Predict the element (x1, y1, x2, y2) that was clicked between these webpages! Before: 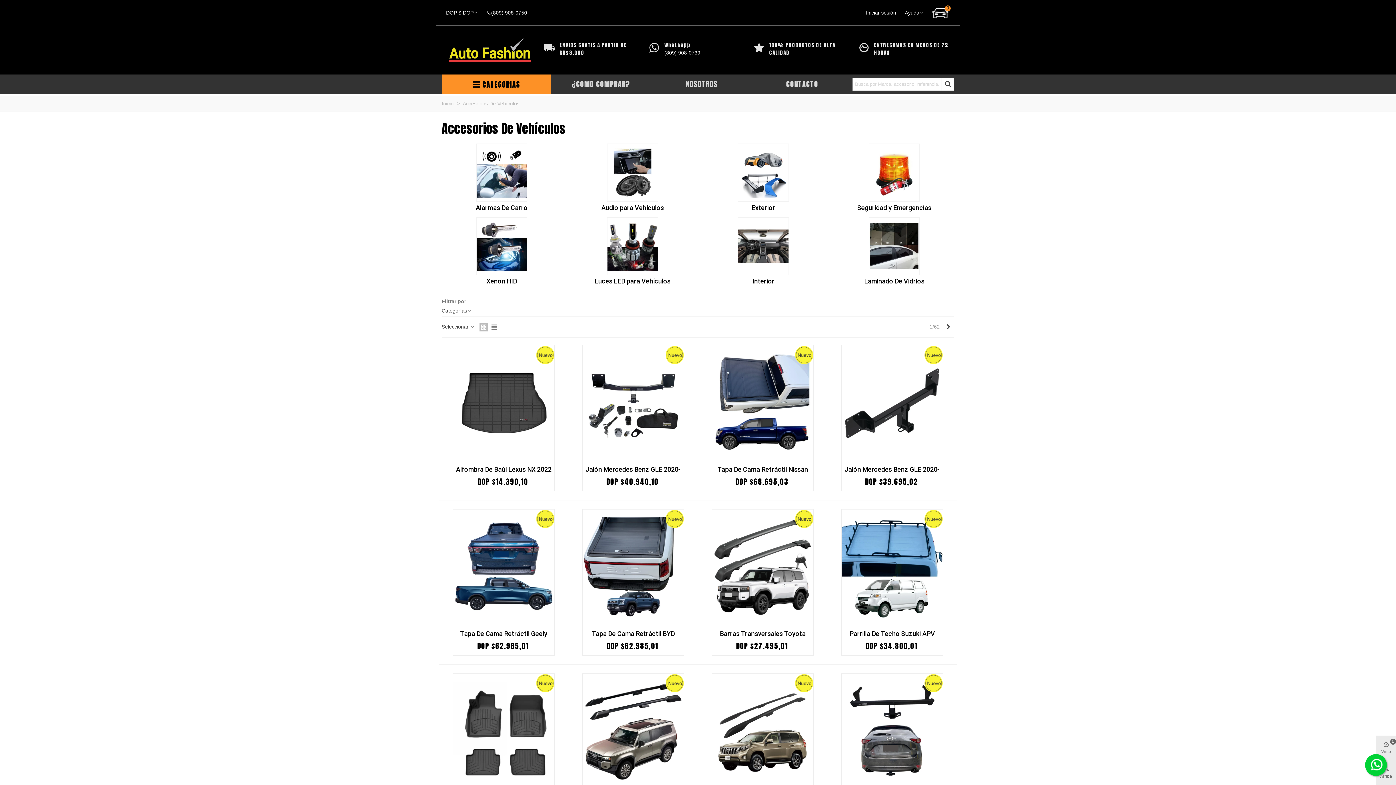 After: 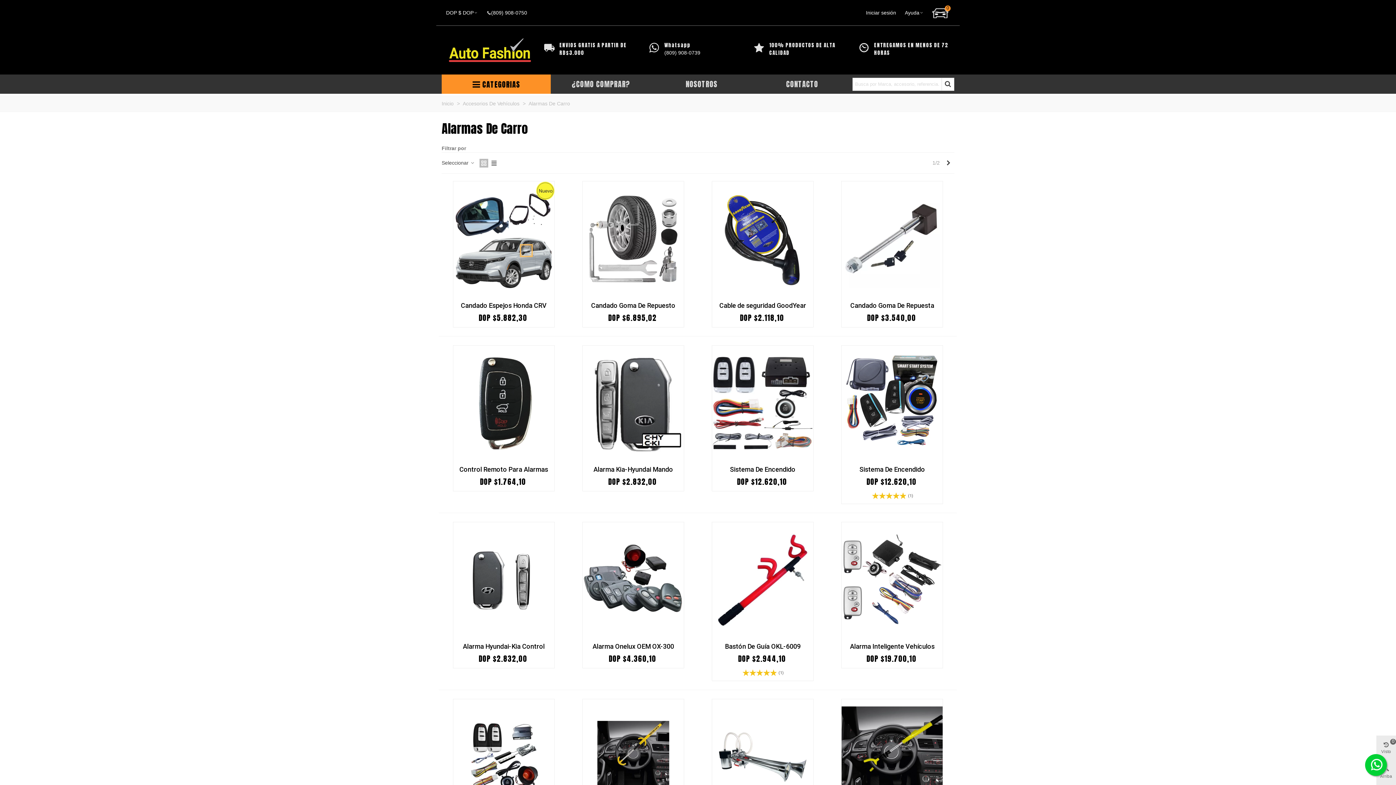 Action: bbox: (440, 143, 563, 201)